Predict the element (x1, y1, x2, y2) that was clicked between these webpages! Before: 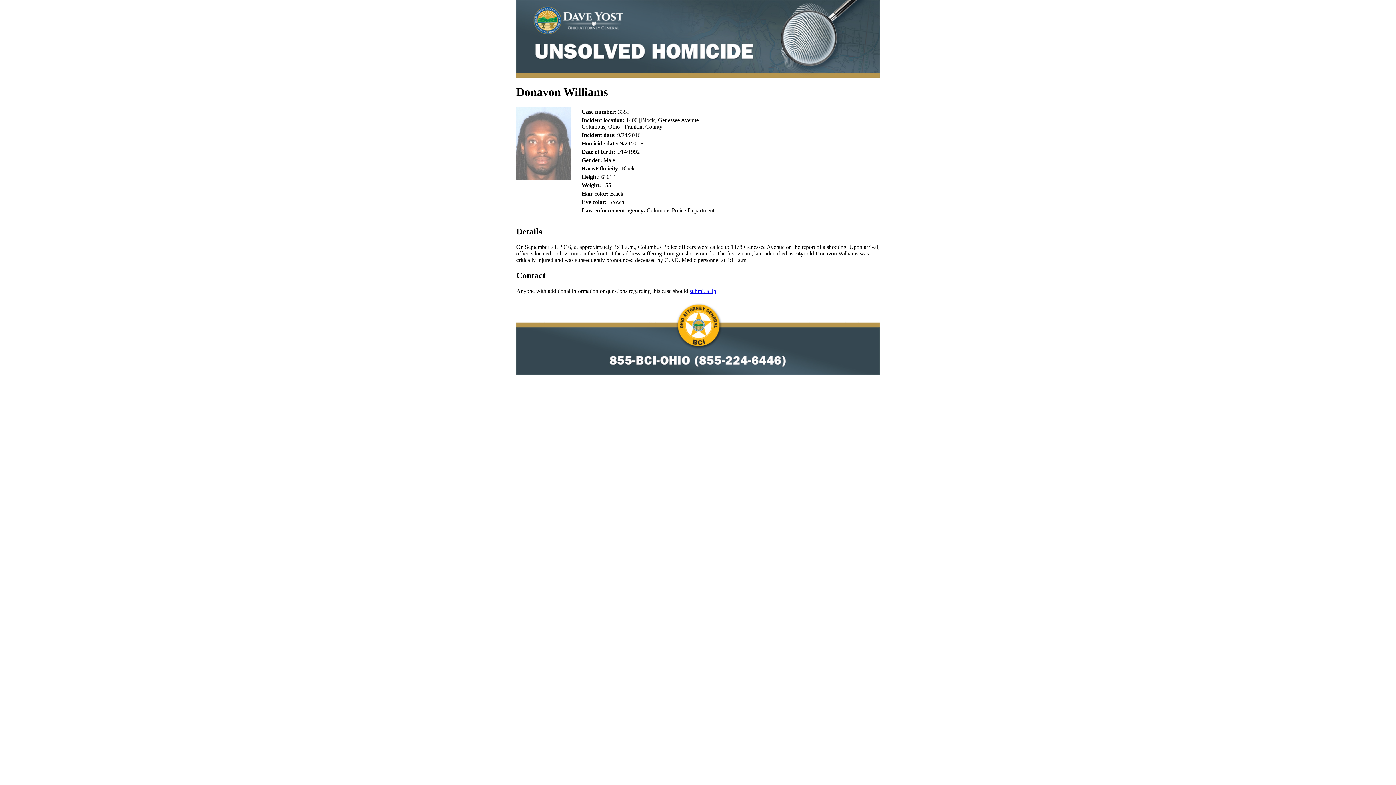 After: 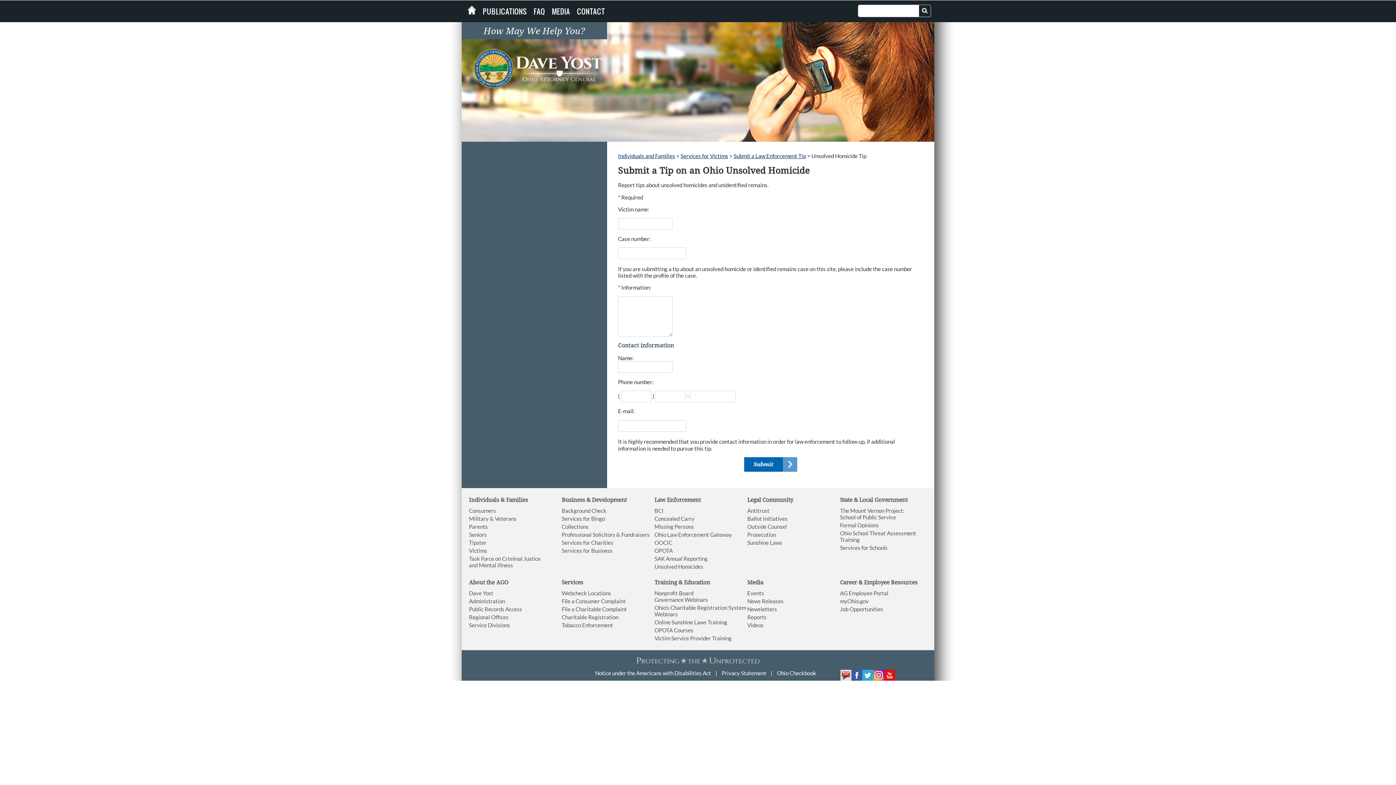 Action: label: submit a tip bbox: (689, 287, 716, 294)